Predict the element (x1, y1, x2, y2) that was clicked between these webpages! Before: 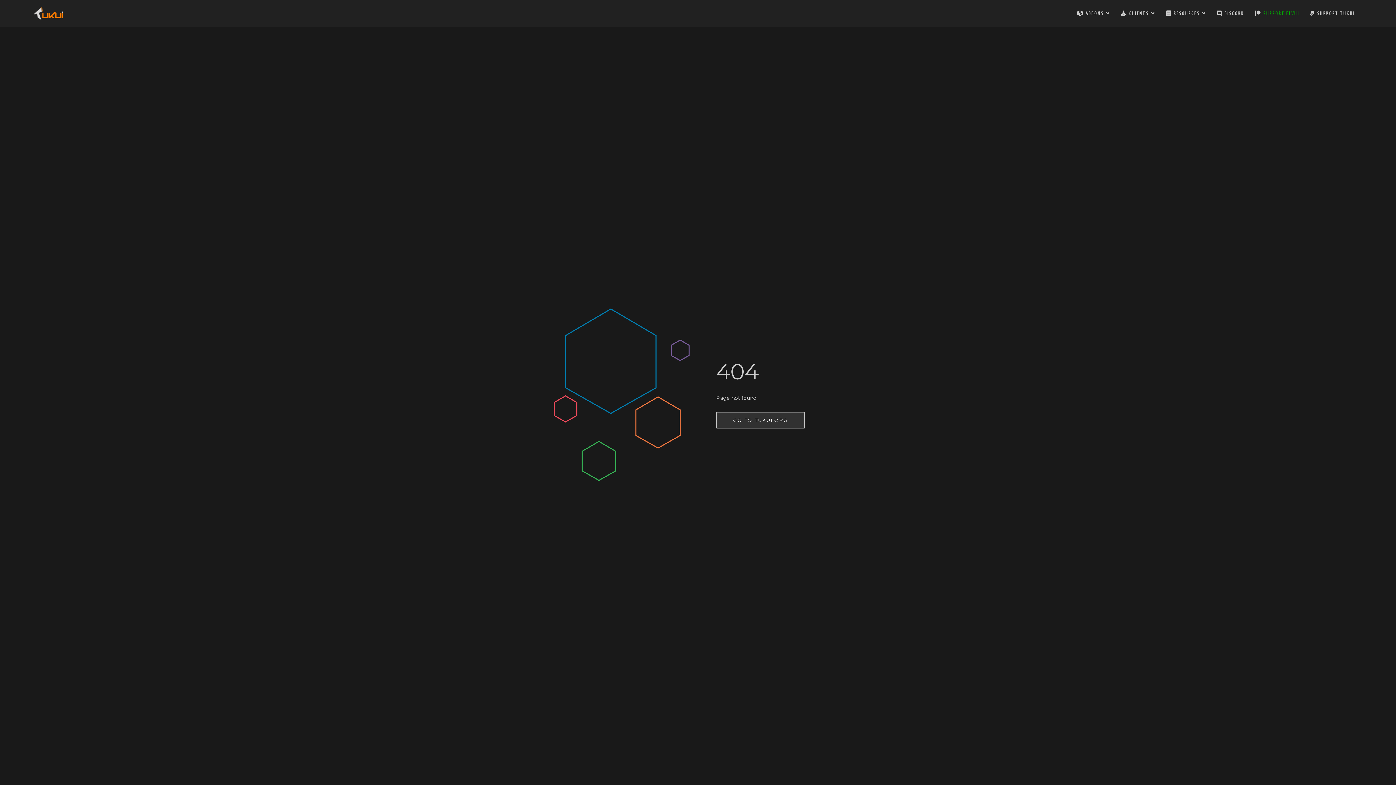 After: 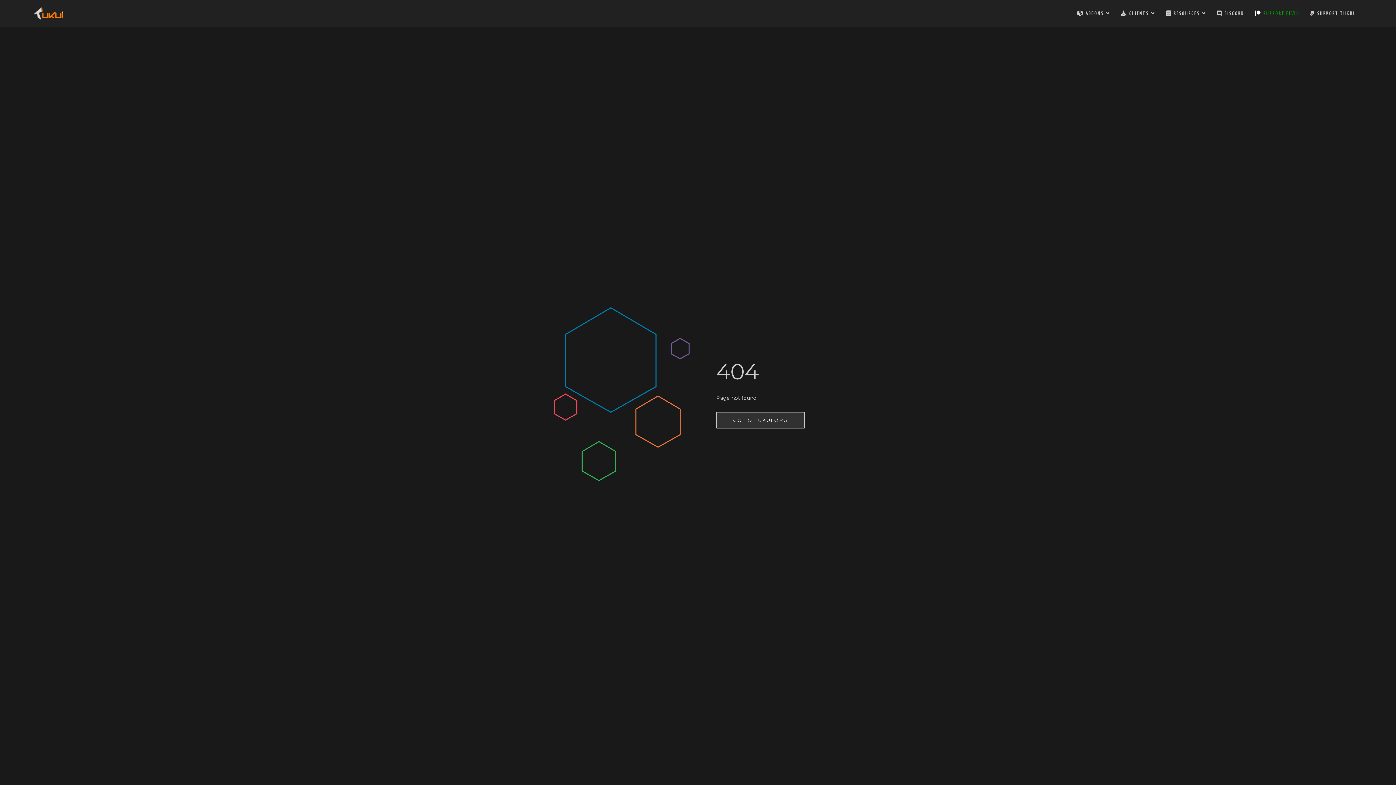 Action: bbox: (1255, 0, 1299, 26) label:  SUPPORT ELVUI